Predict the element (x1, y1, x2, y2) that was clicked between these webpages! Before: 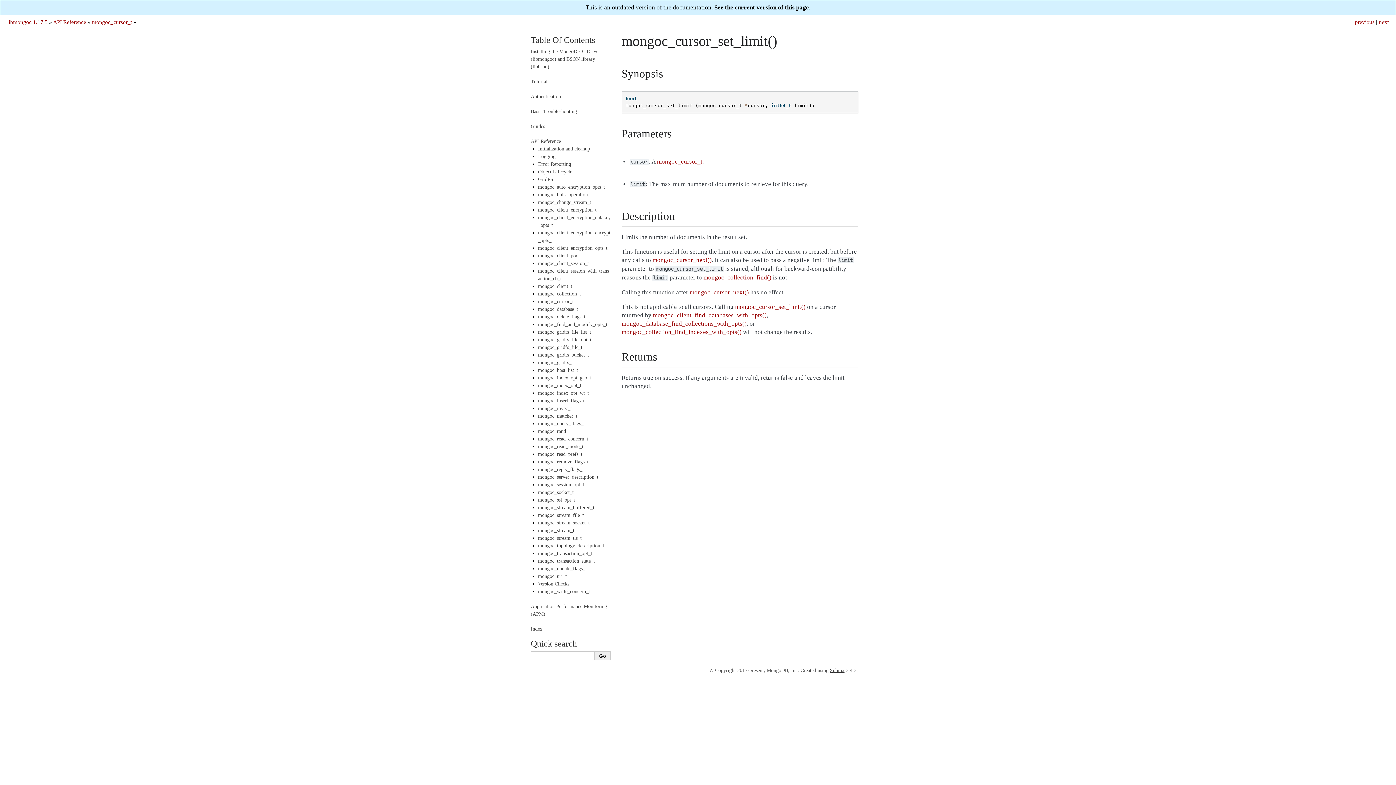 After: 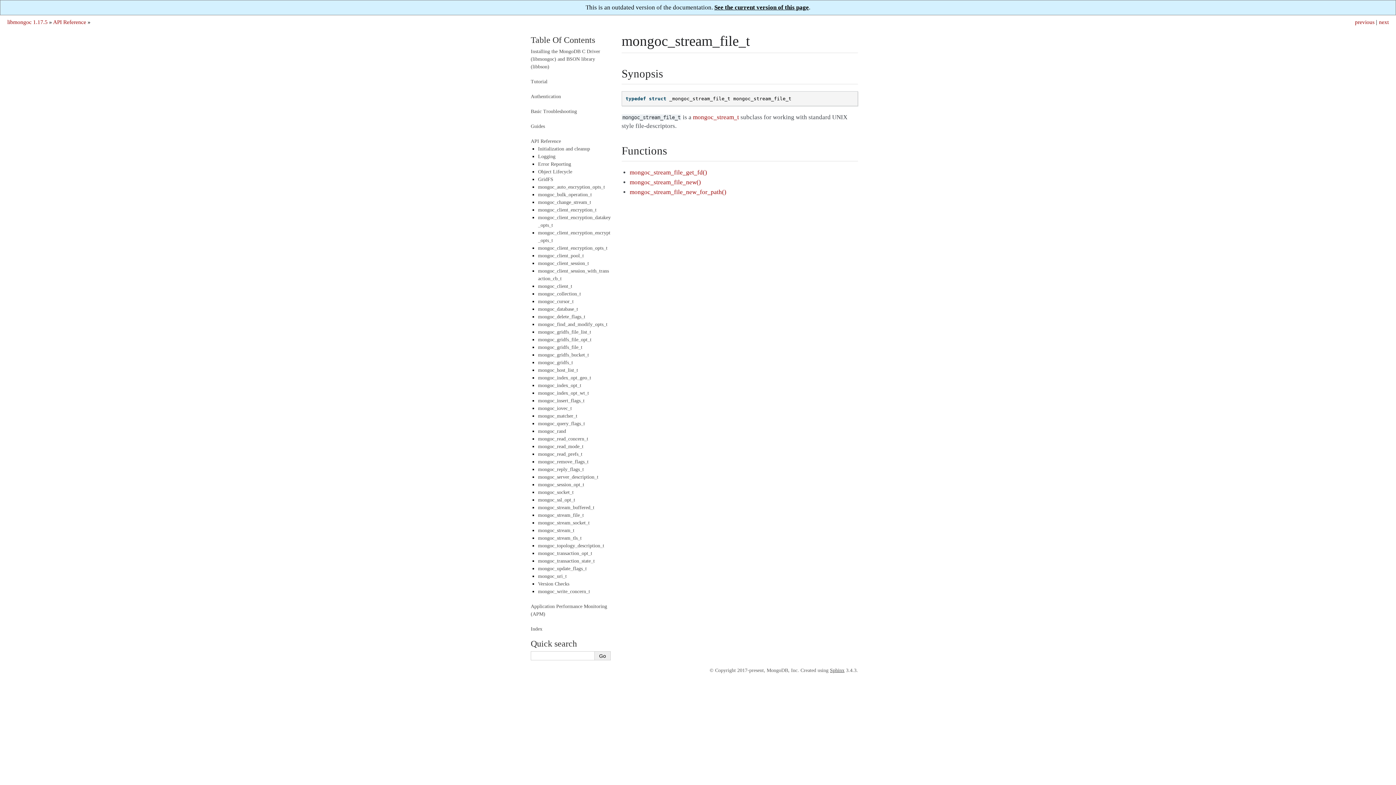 Action: bbox: (538, 512, 584, 518) label: mongoc_stream_file_t